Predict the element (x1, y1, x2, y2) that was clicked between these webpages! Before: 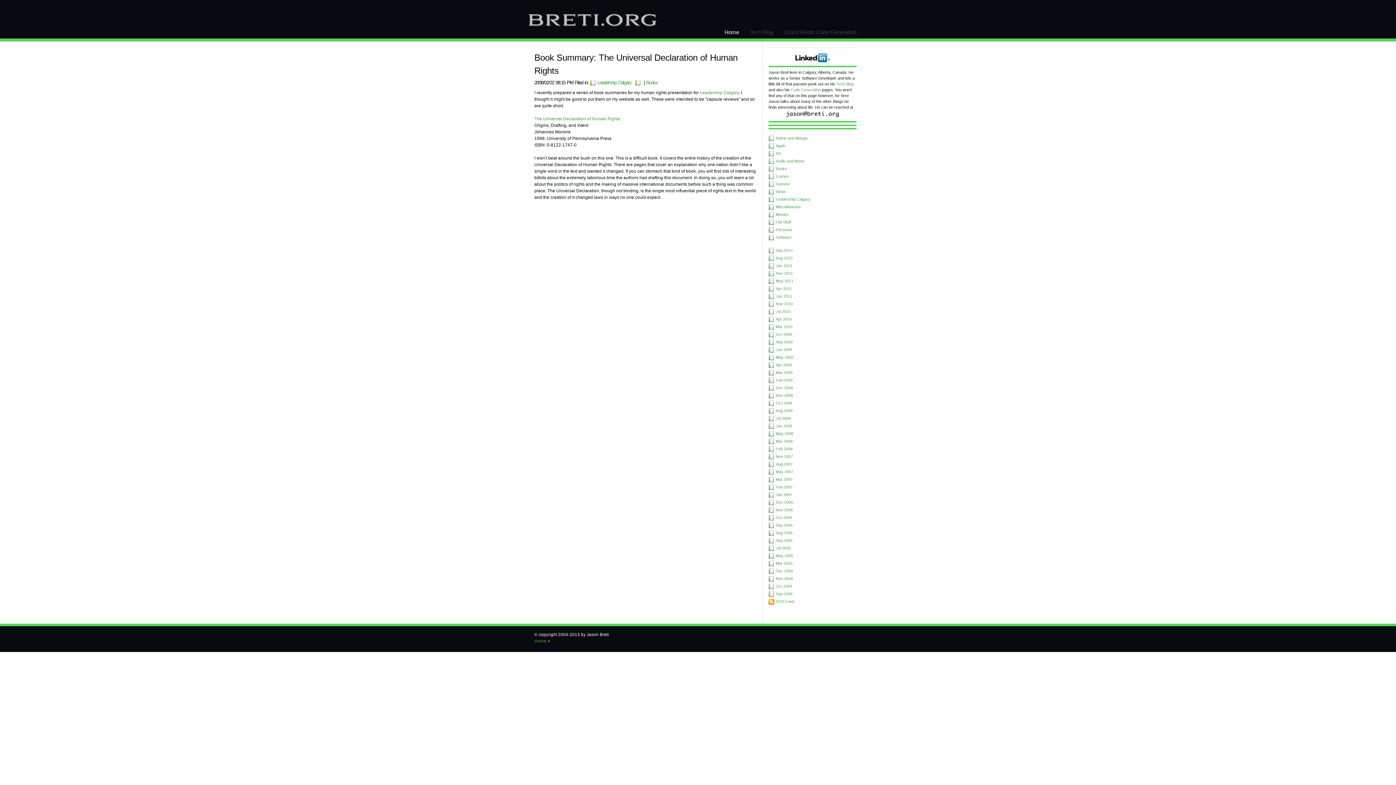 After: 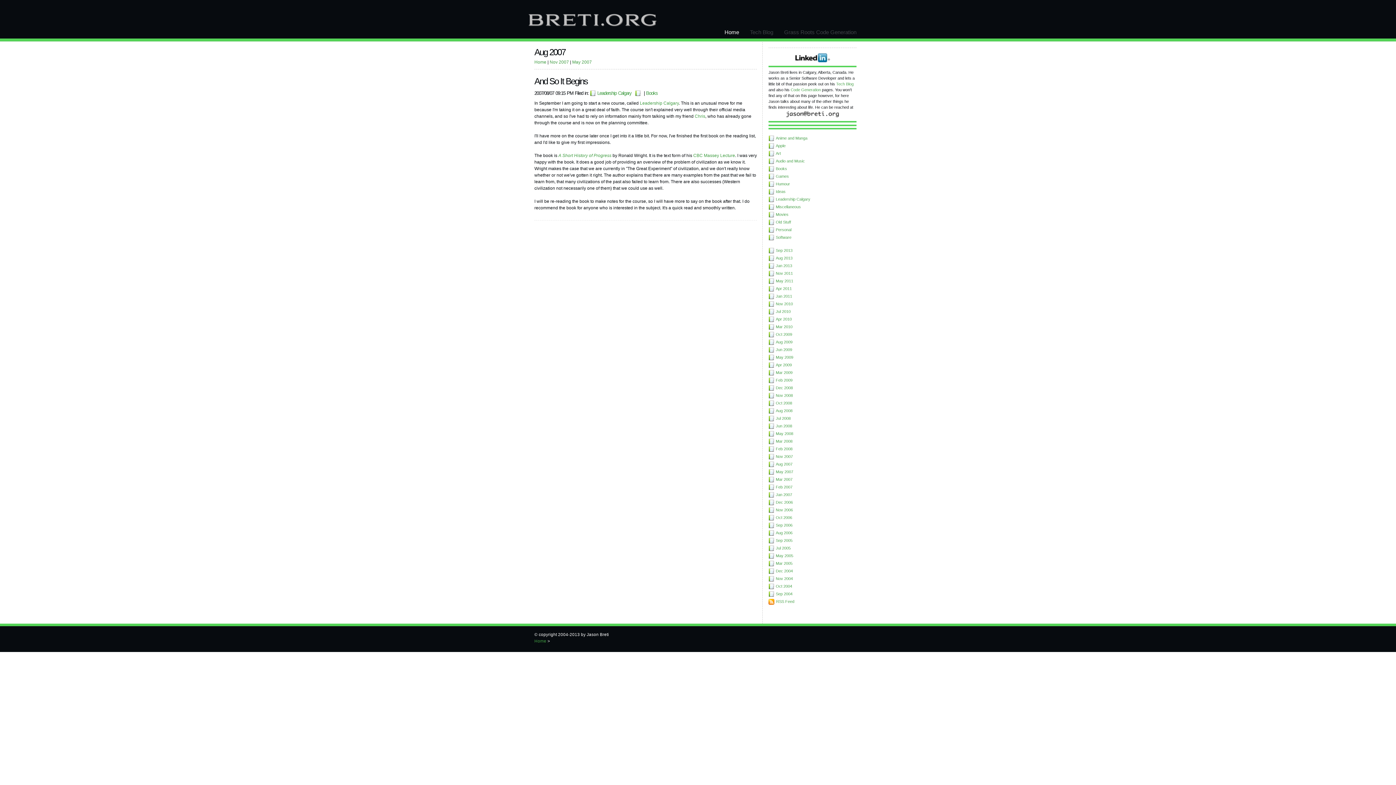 Action: bbox: (768, 461, 792, 467) label: Aug 2007